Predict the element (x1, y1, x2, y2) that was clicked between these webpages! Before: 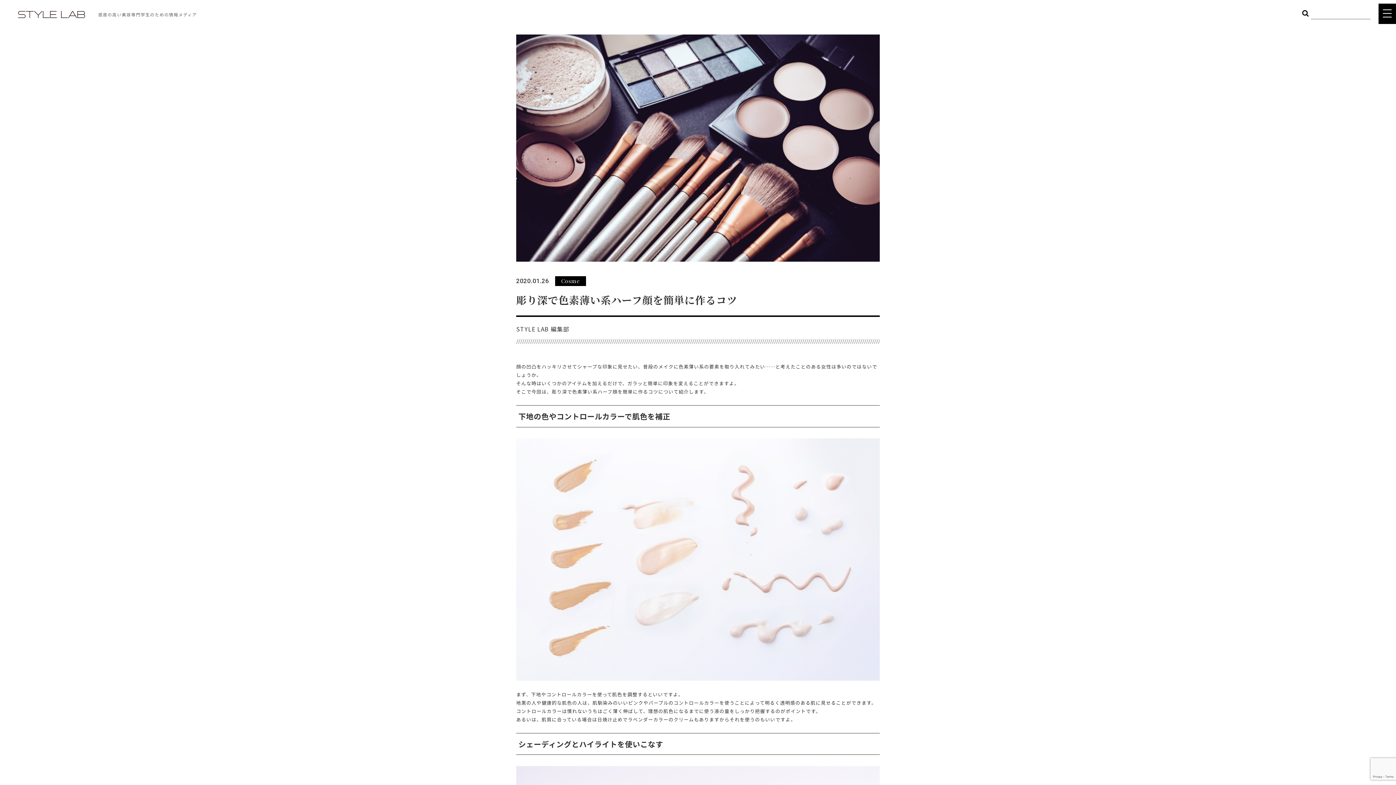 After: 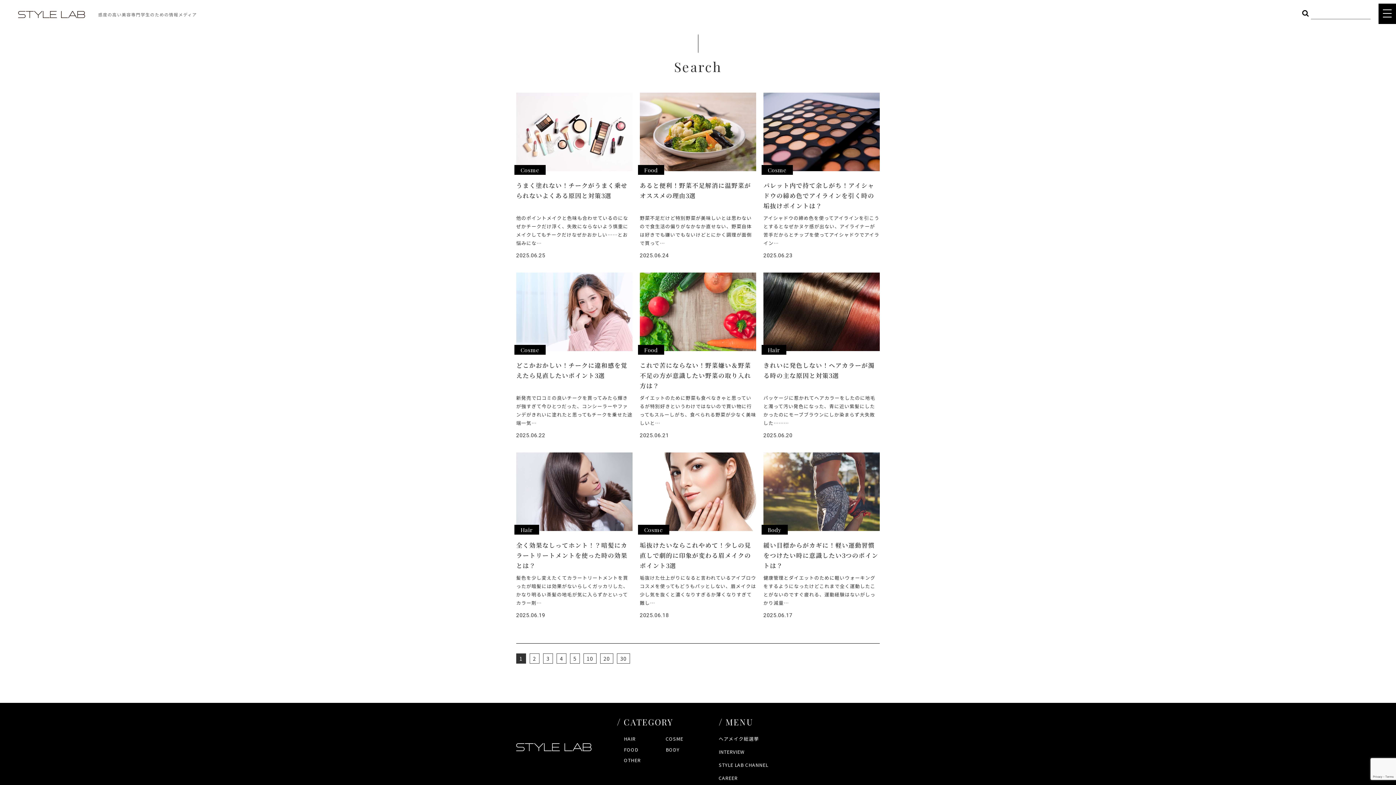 Action: bbox: (1300, 8, 1311, 17)